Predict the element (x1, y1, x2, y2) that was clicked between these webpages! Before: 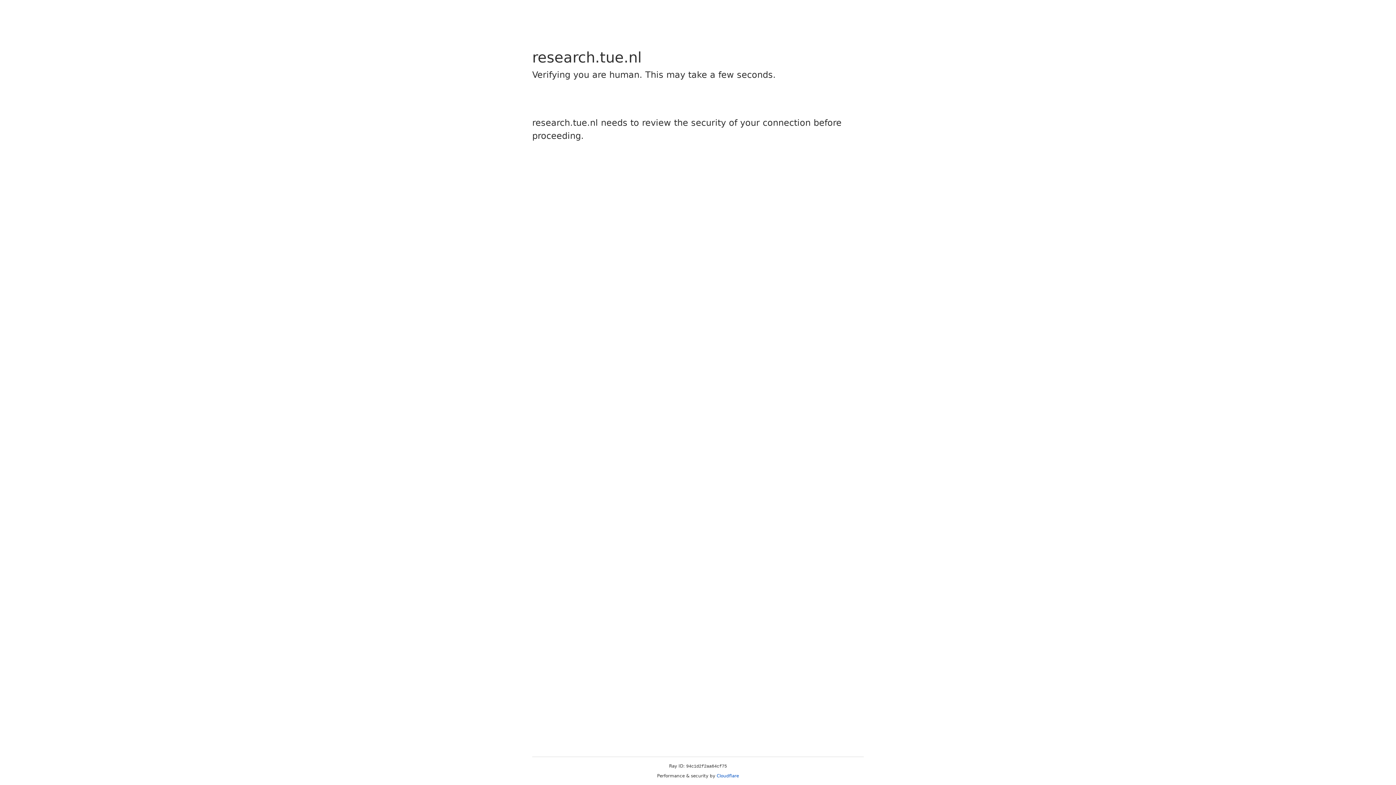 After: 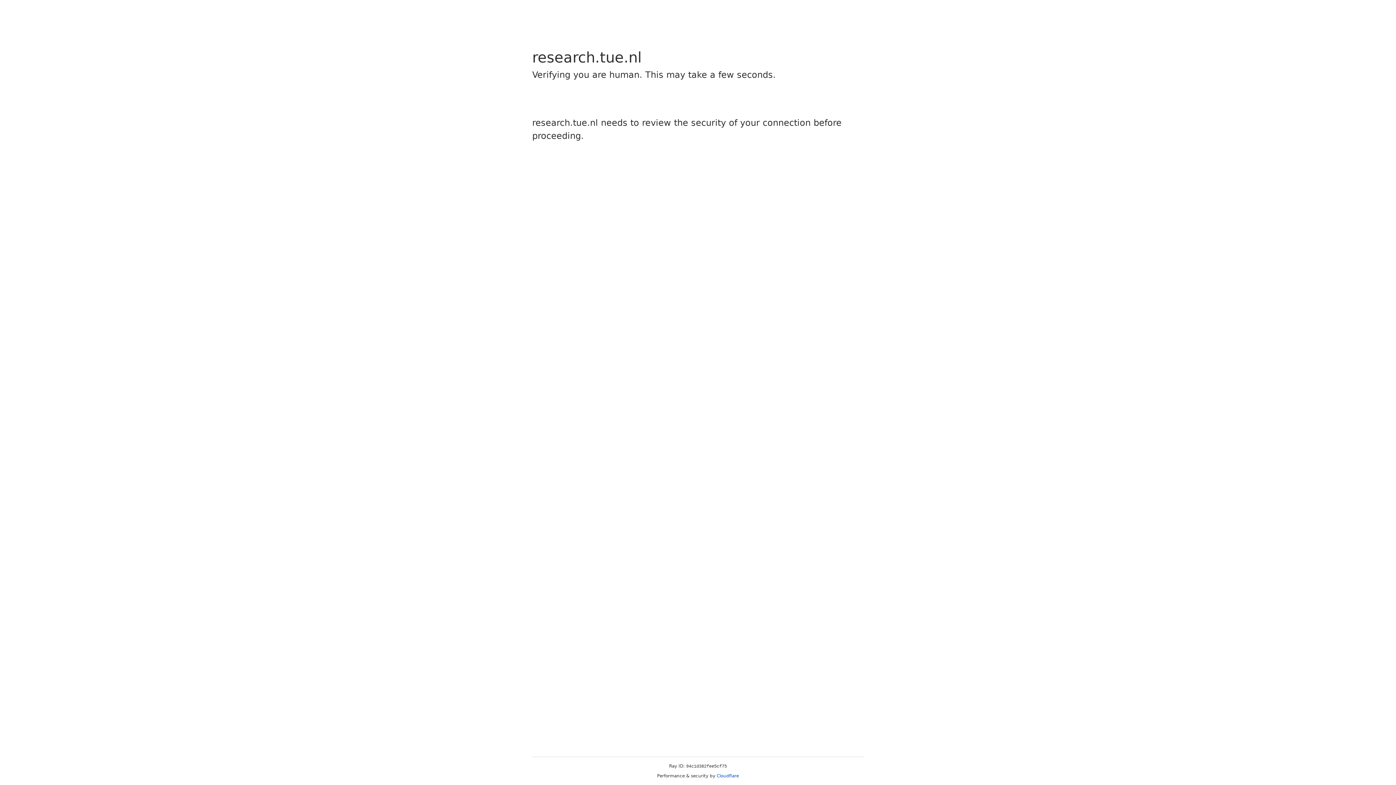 Action: bbox: (716, 773, 739, 778) label: Cloudflare